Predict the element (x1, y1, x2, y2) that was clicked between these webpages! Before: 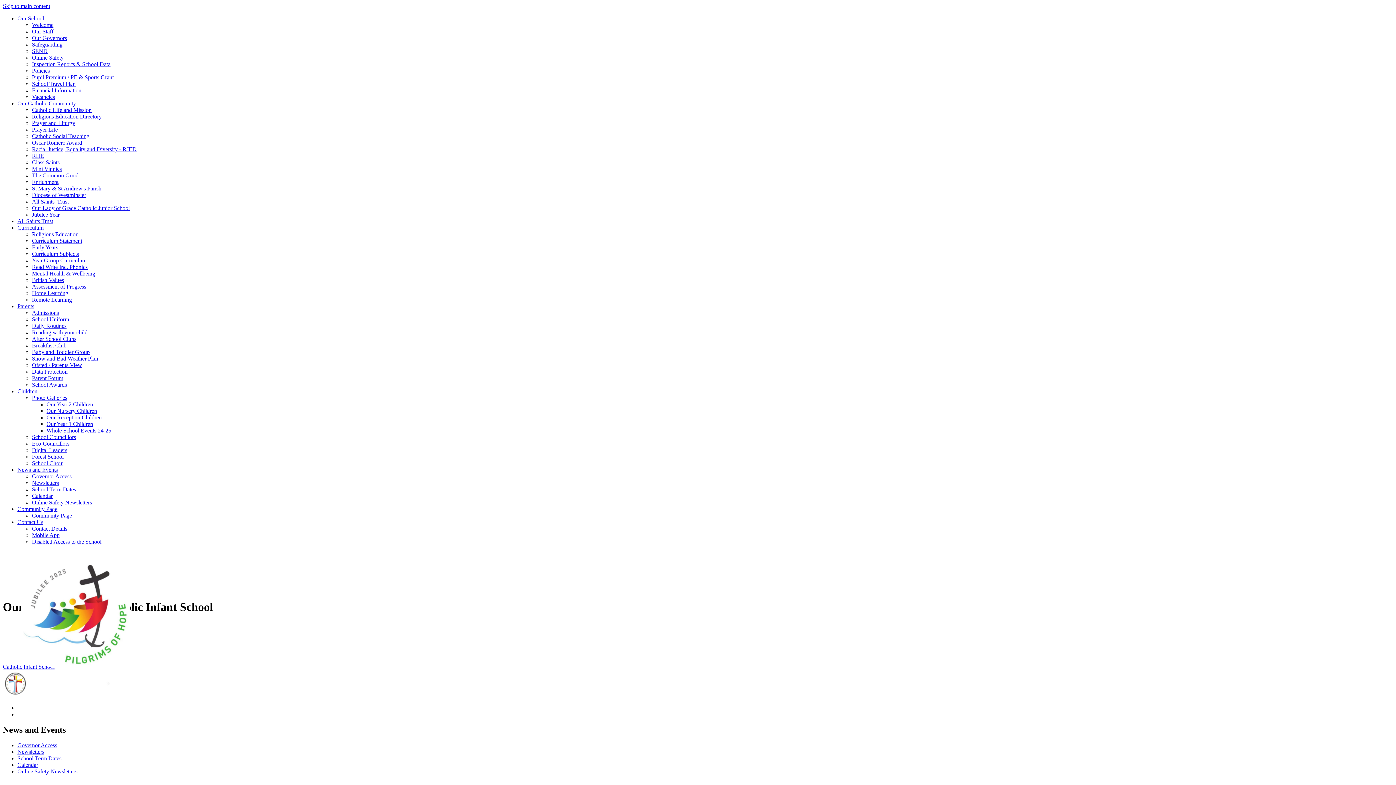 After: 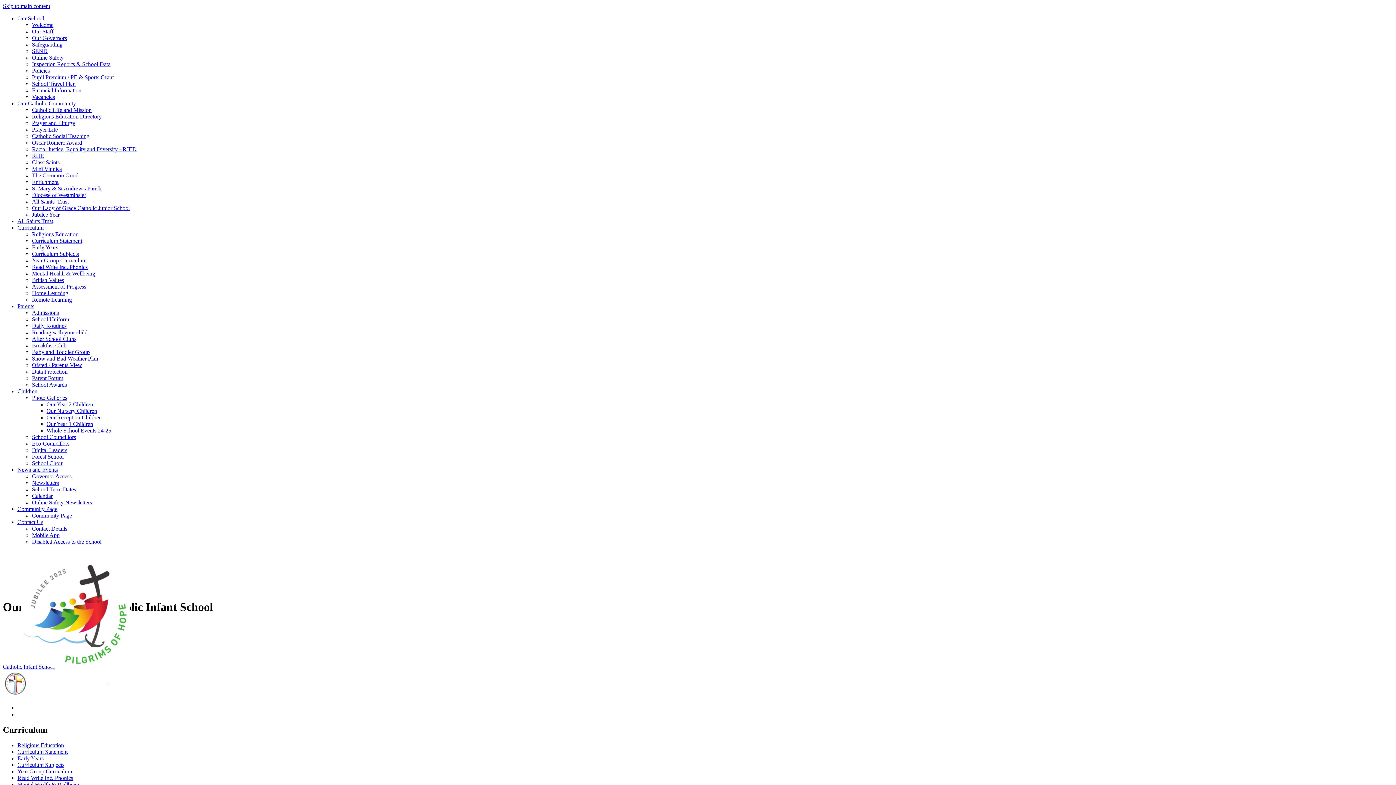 Action: bbox: (32, 277, 64, 283) label: British Values